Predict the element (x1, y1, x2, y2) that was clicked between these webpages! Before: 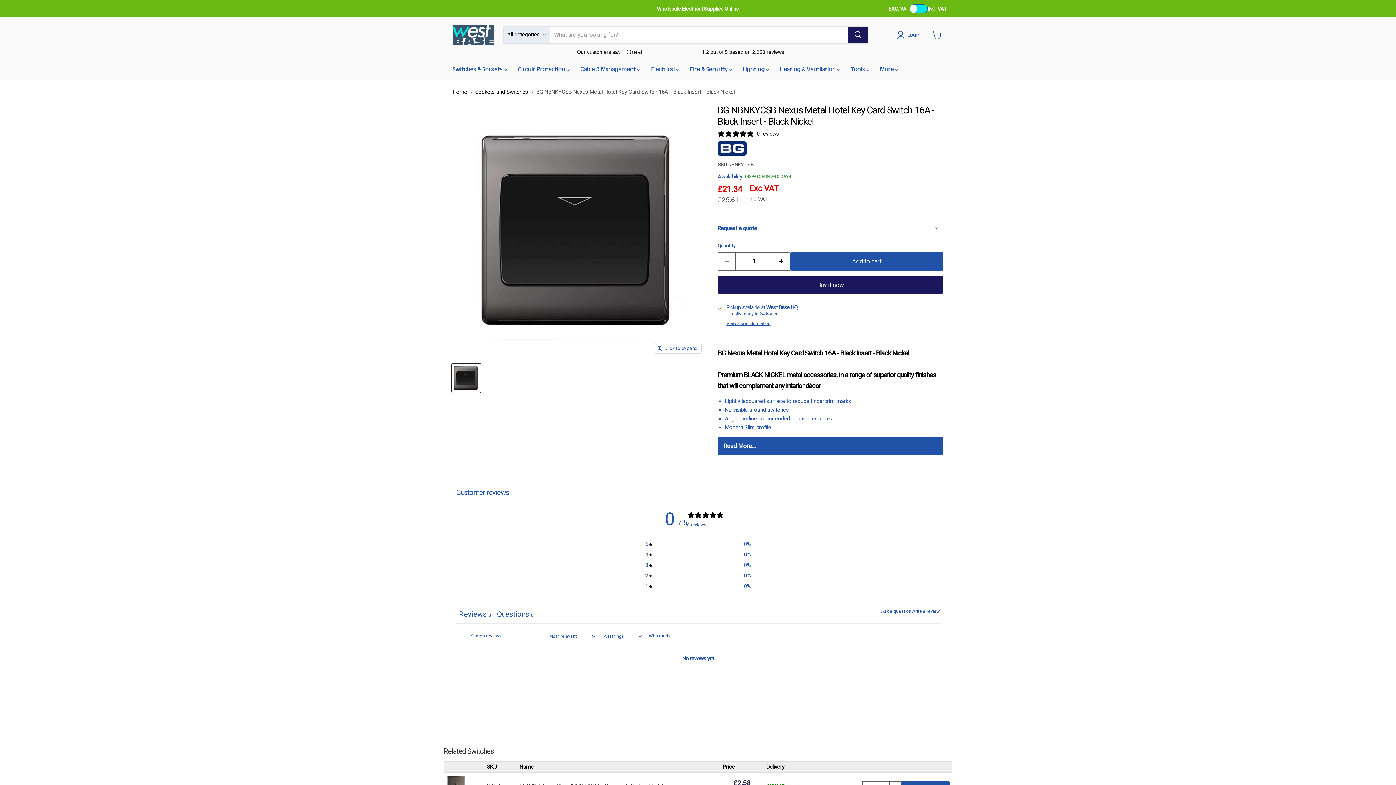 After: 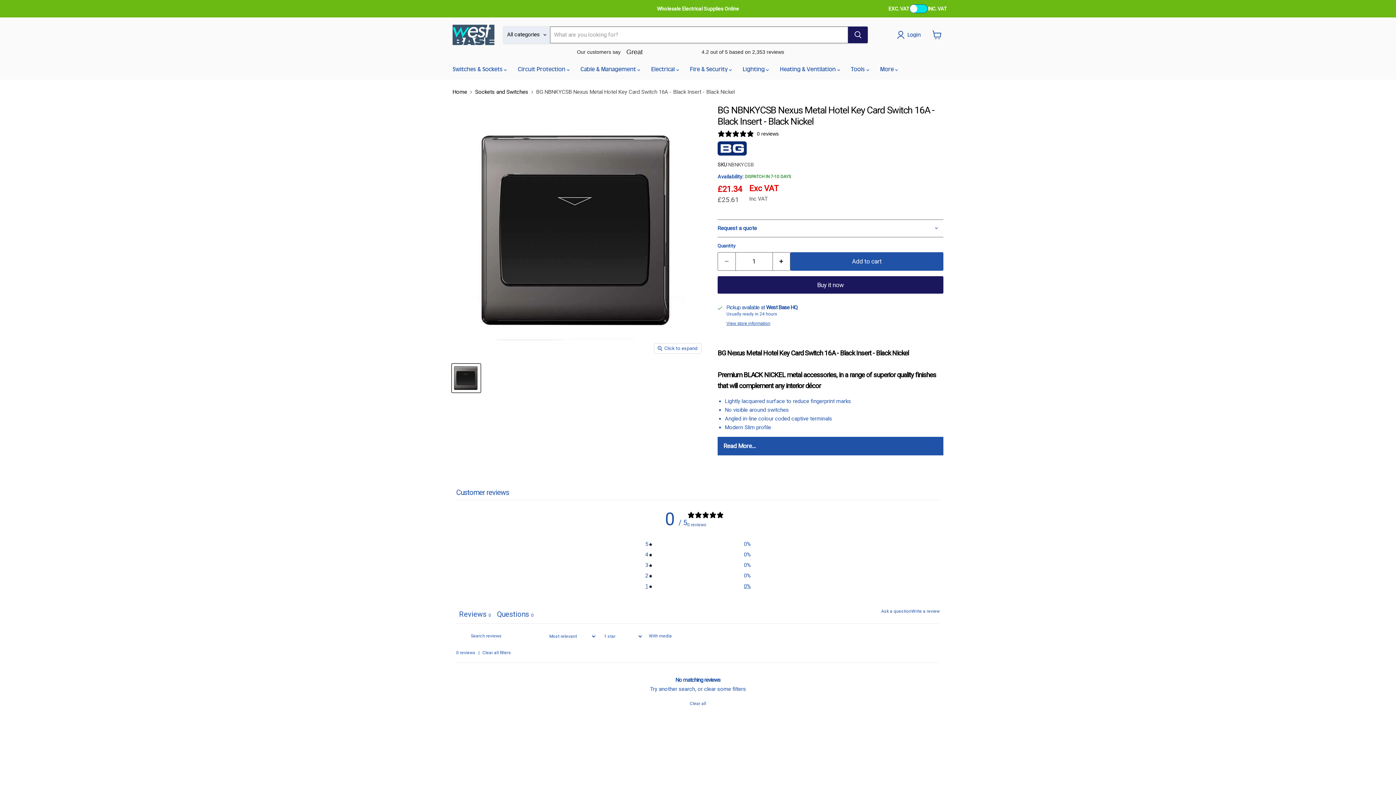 Action: bbox: (645, 583, 750, 589) label: 1
0%